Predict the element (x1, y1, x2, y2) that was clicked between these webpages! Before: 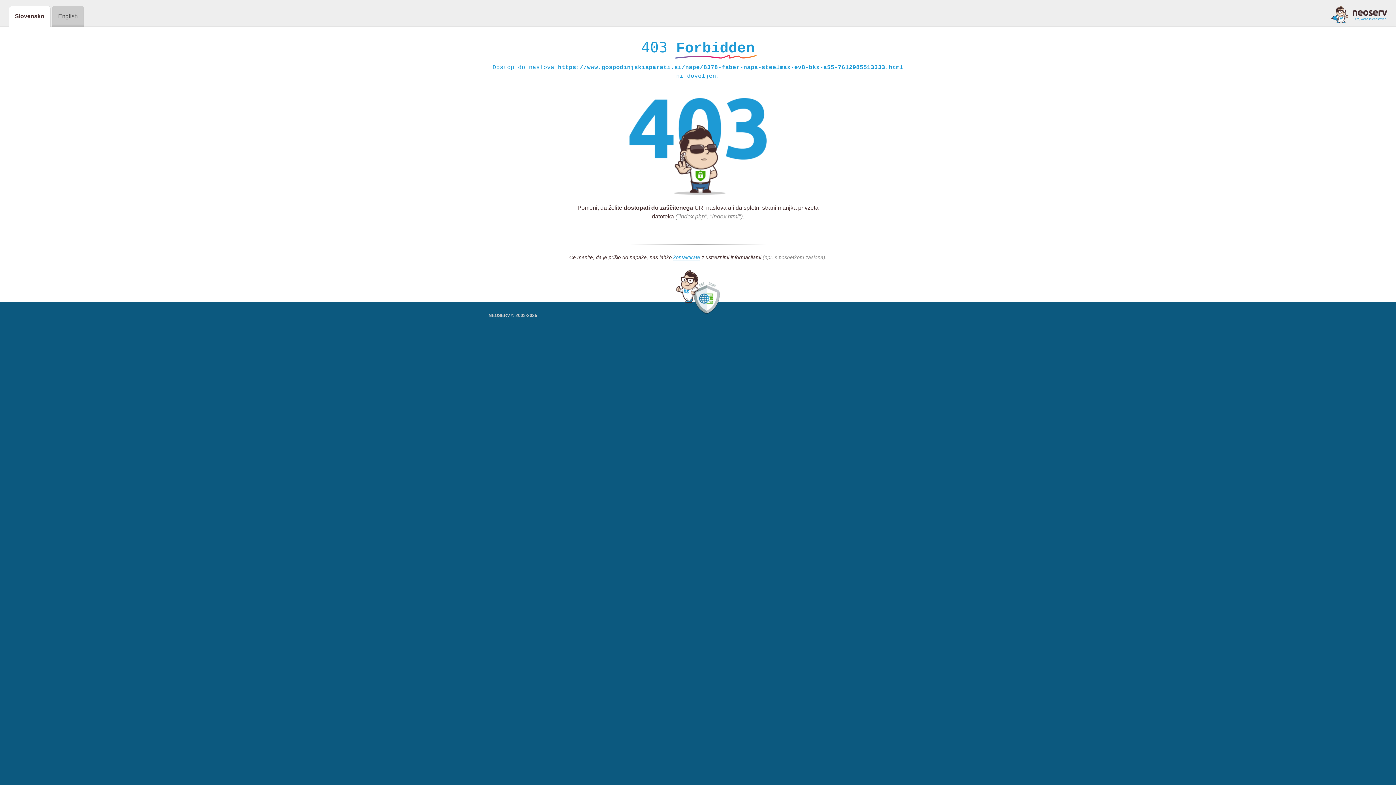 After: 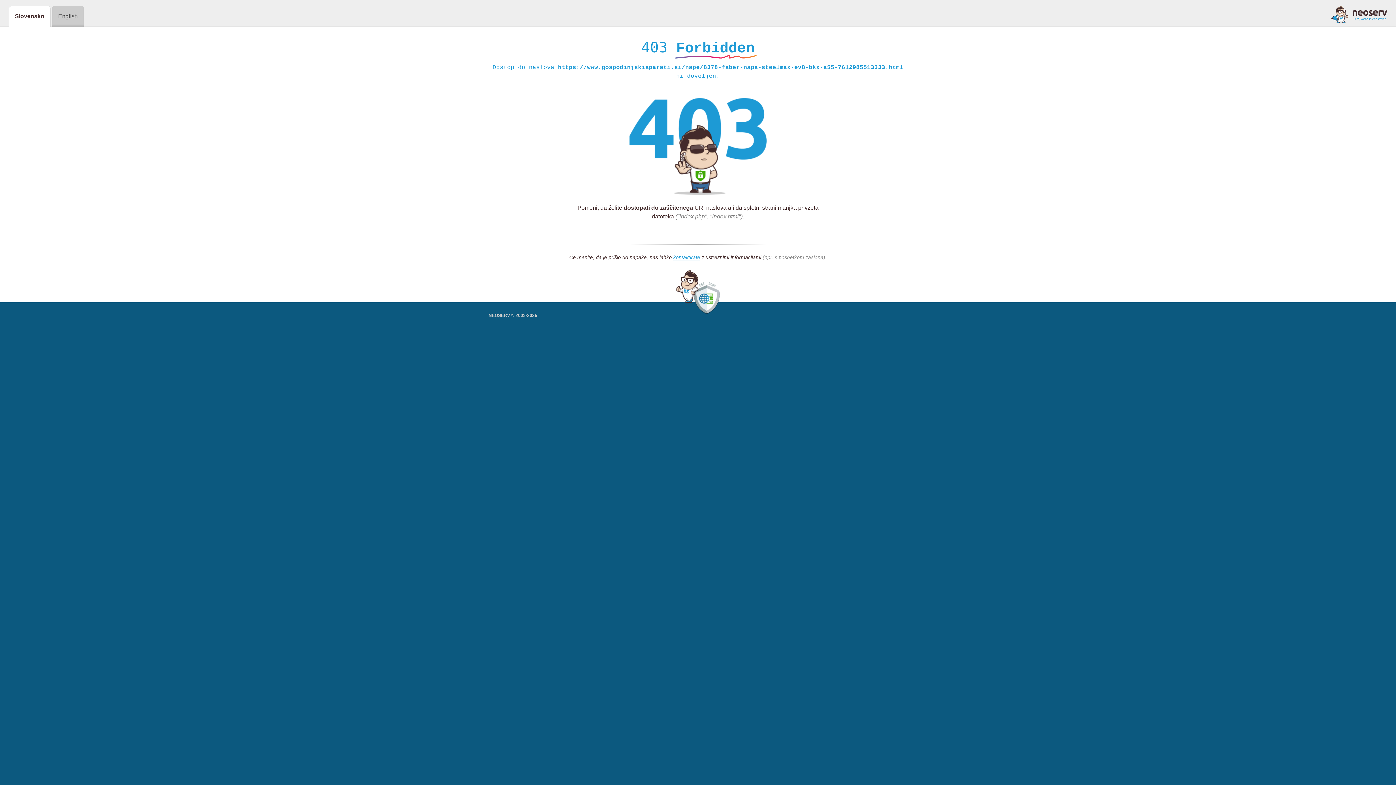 Action: bbox: (1331, 5, 1387, 23)